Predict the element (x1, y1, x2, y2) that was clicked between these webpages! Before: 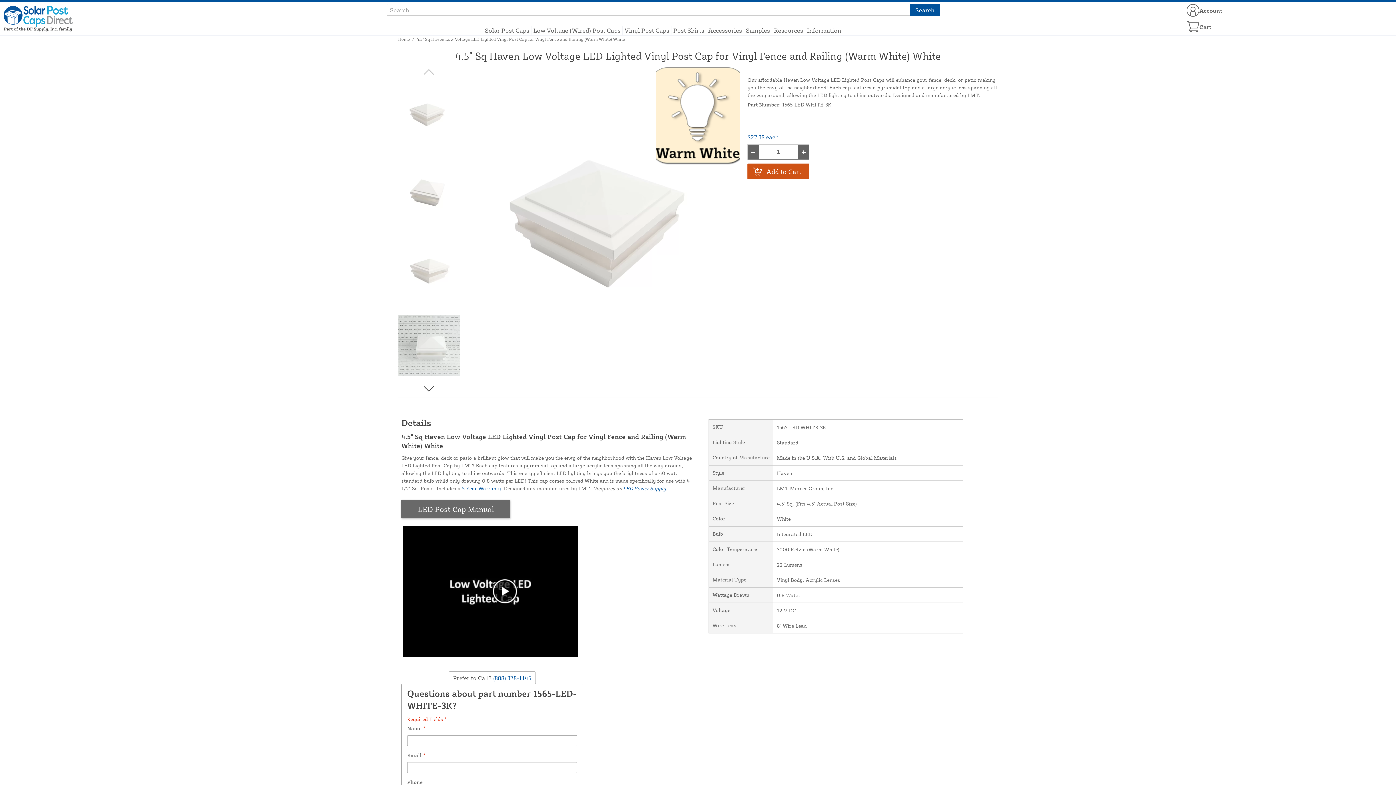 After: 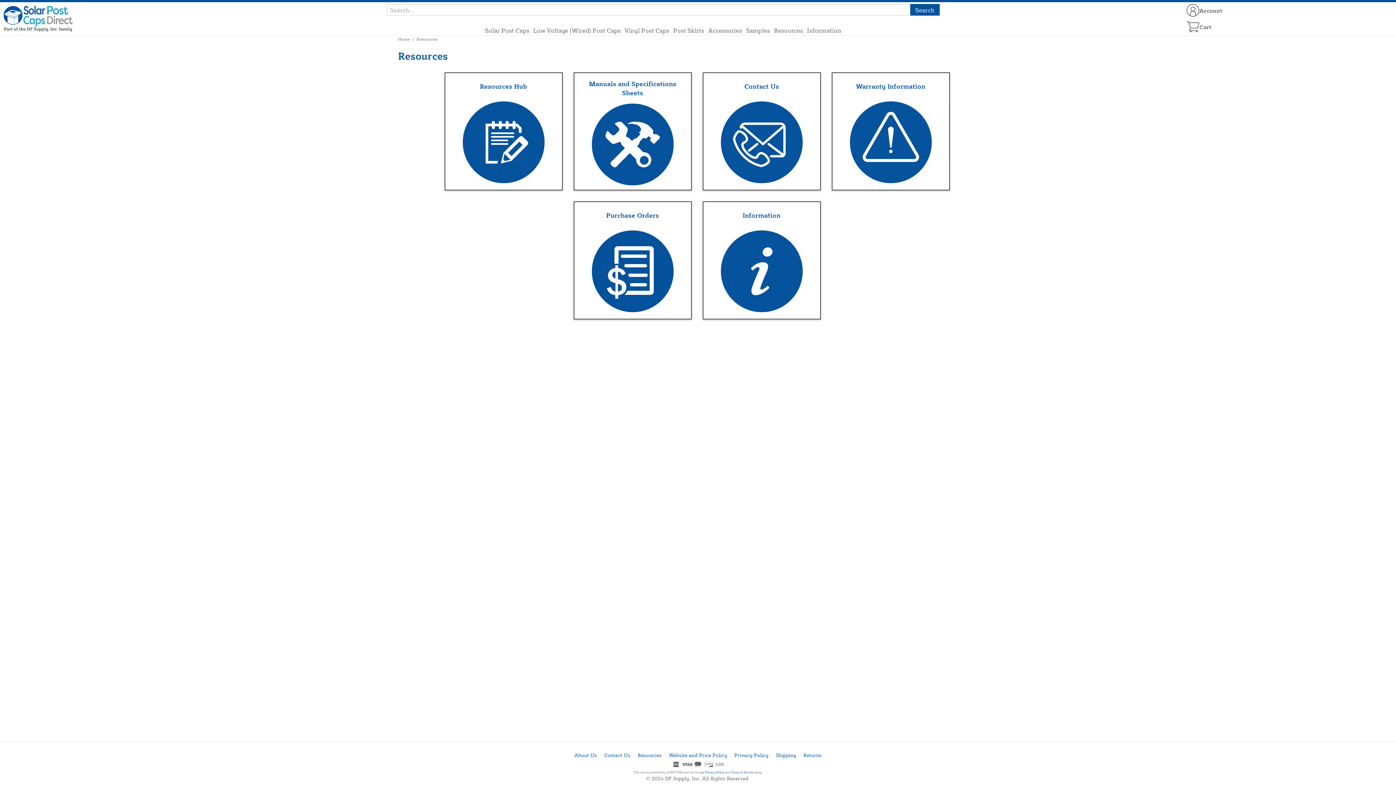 Action: label: Resources bbox: (774, 25, 803, 34)